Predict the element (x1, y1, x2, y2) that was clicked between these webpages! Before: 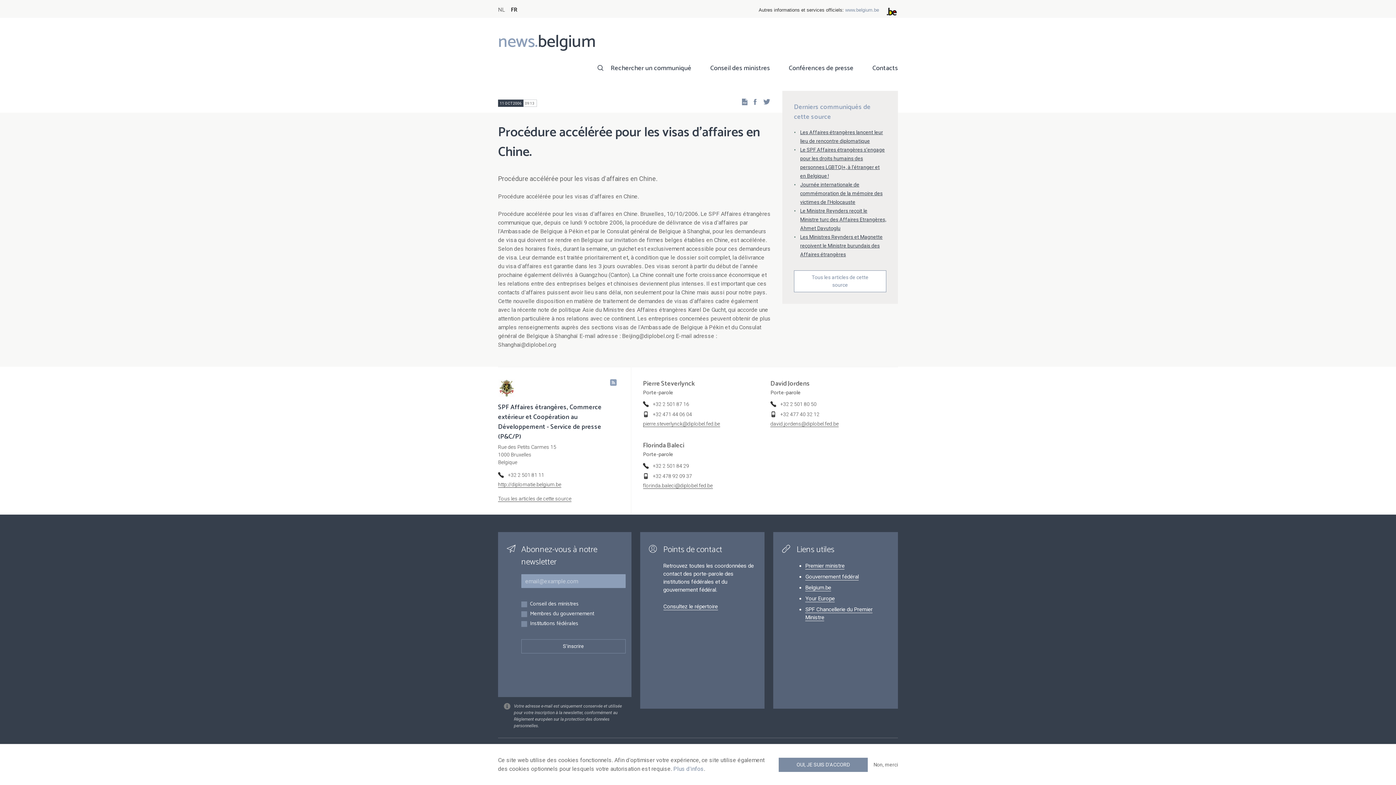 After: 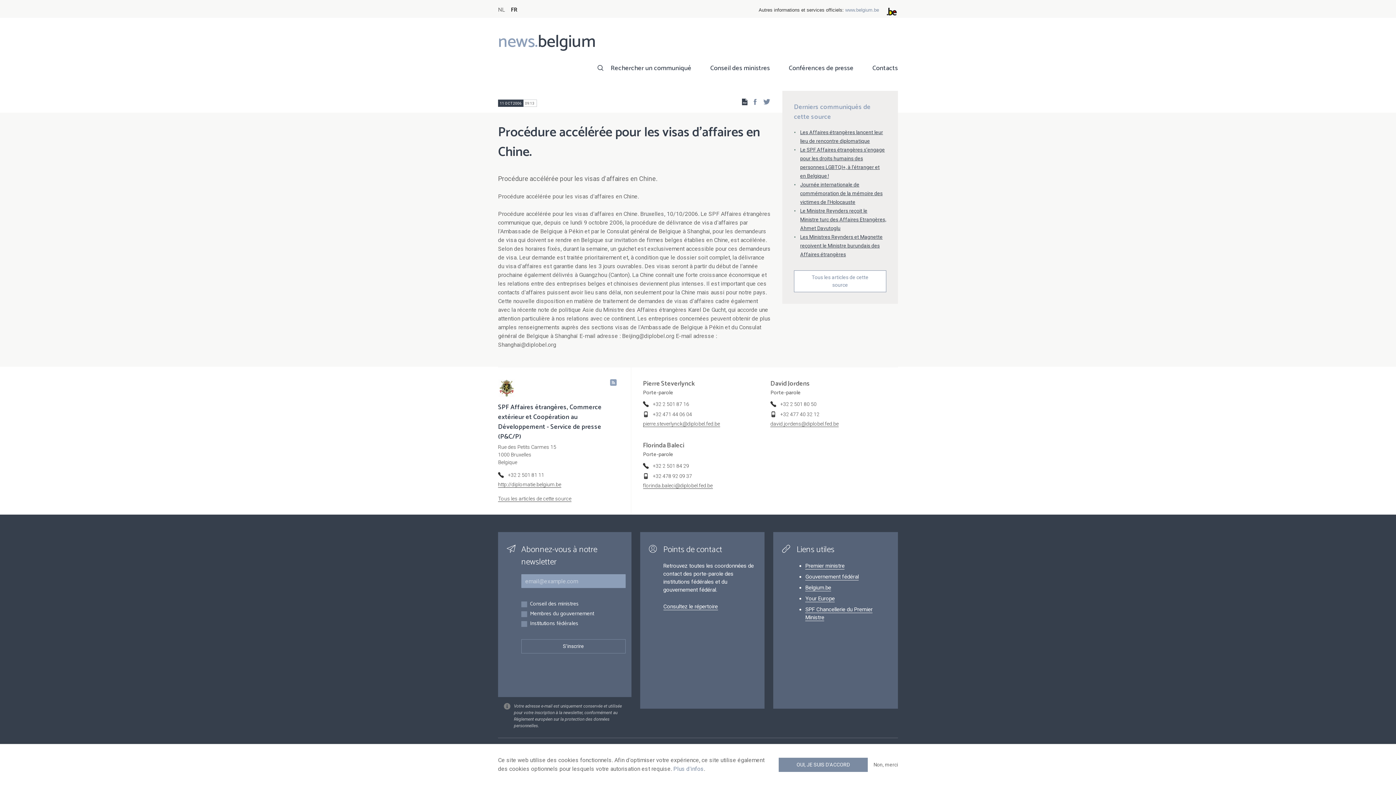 Action: bbox: (737, 97, 747, 105)